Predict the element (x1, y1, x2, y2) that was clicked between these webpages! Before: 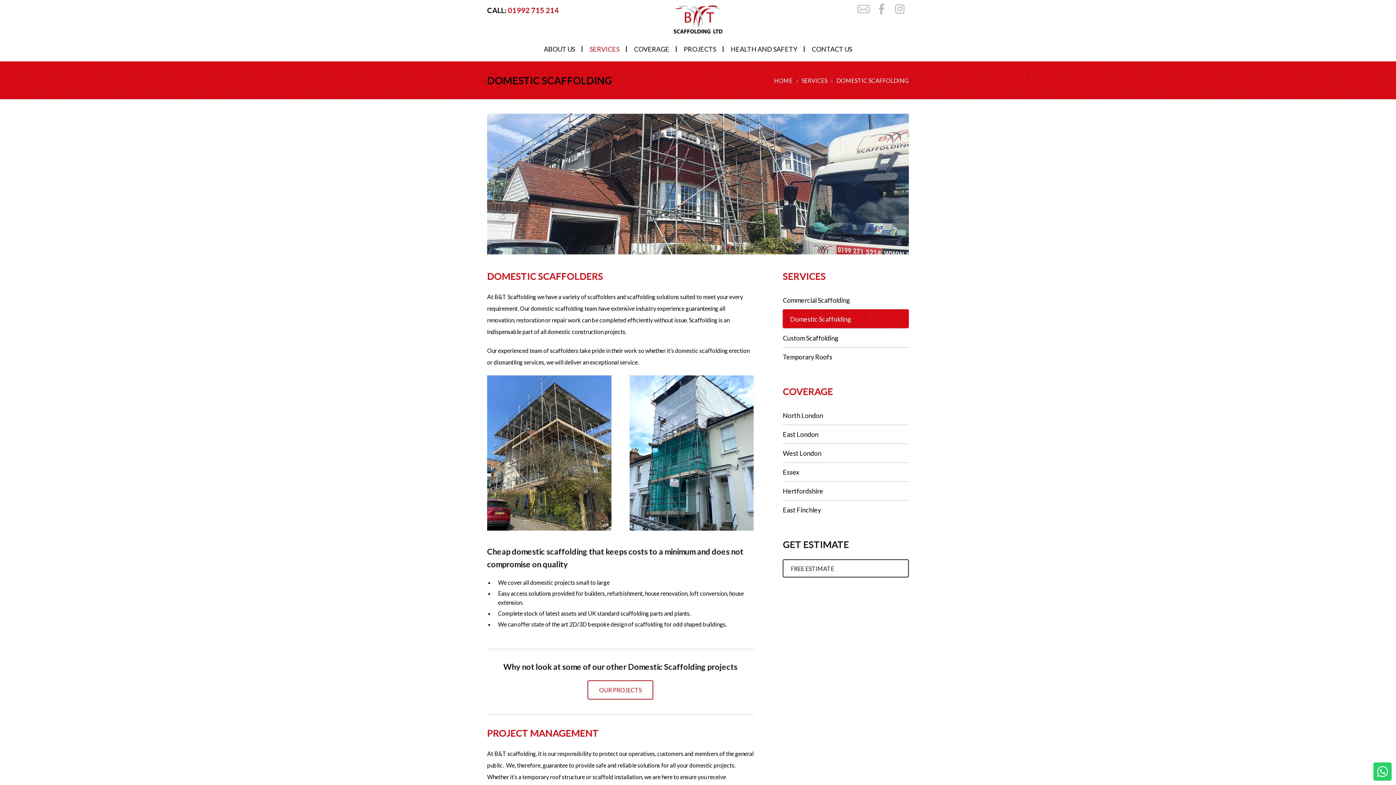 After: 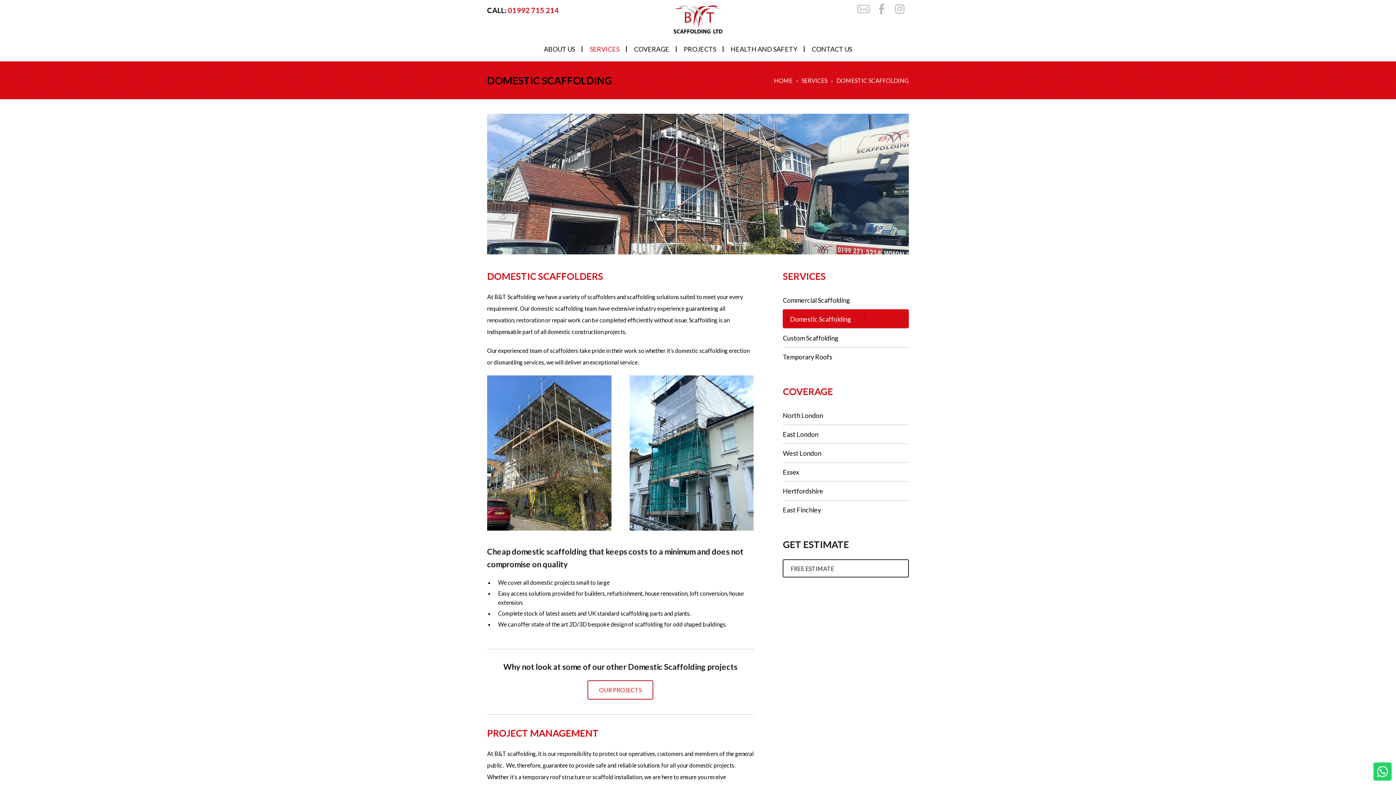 Action: label: B&T Scaffolding Email Address bbox: (854, 0, 872, 18)